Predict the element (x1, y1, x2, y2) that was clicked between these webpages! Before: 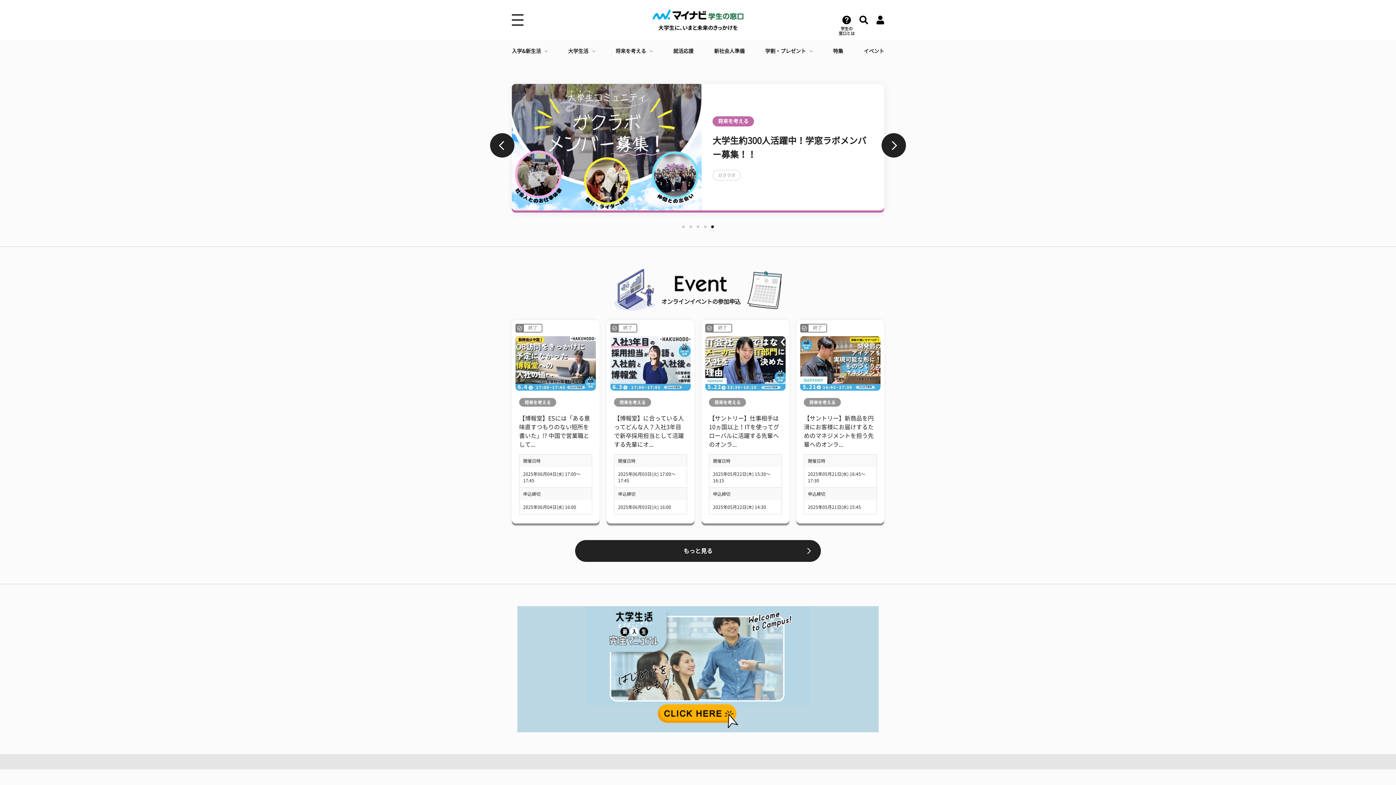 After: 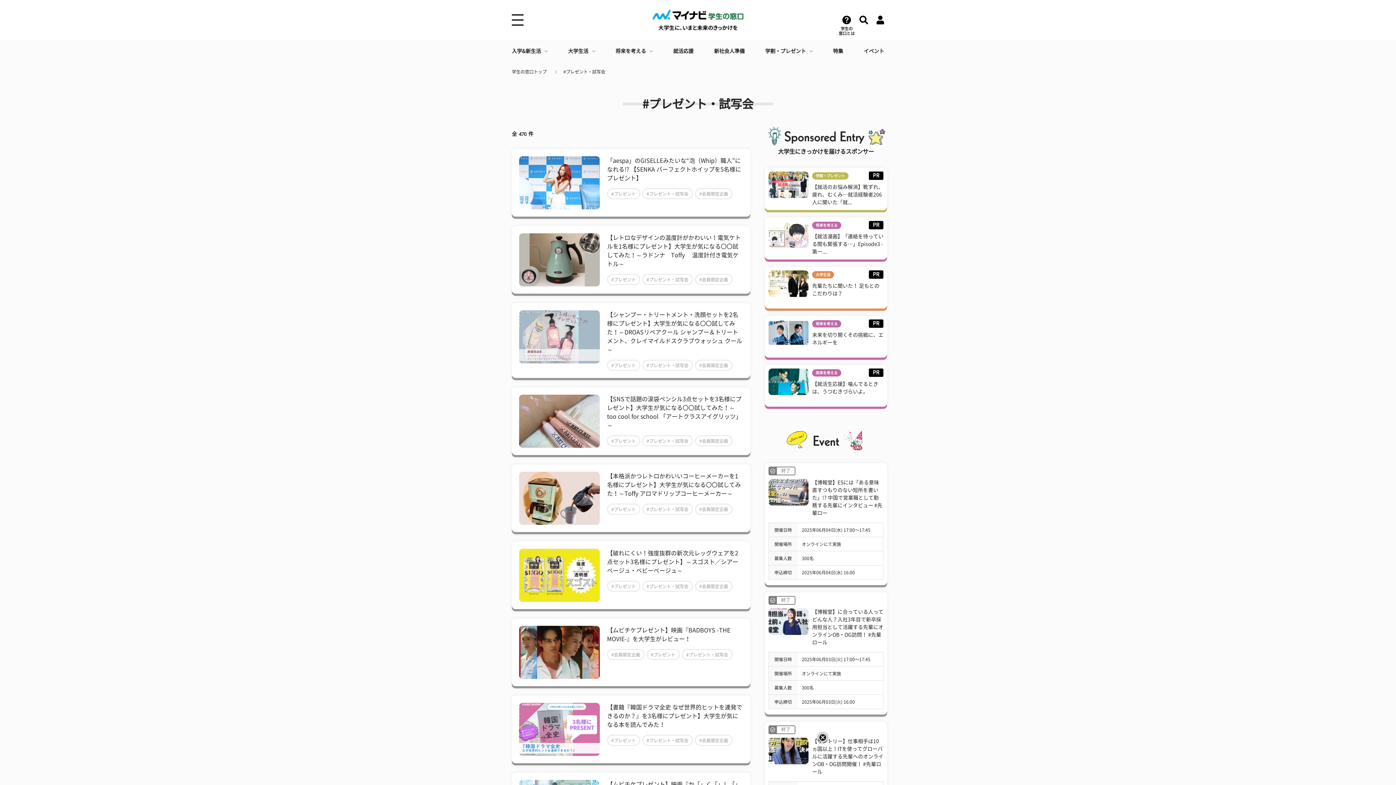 Action: label: プレゼント・試写会 bbox: (747, 176, 797, 187)